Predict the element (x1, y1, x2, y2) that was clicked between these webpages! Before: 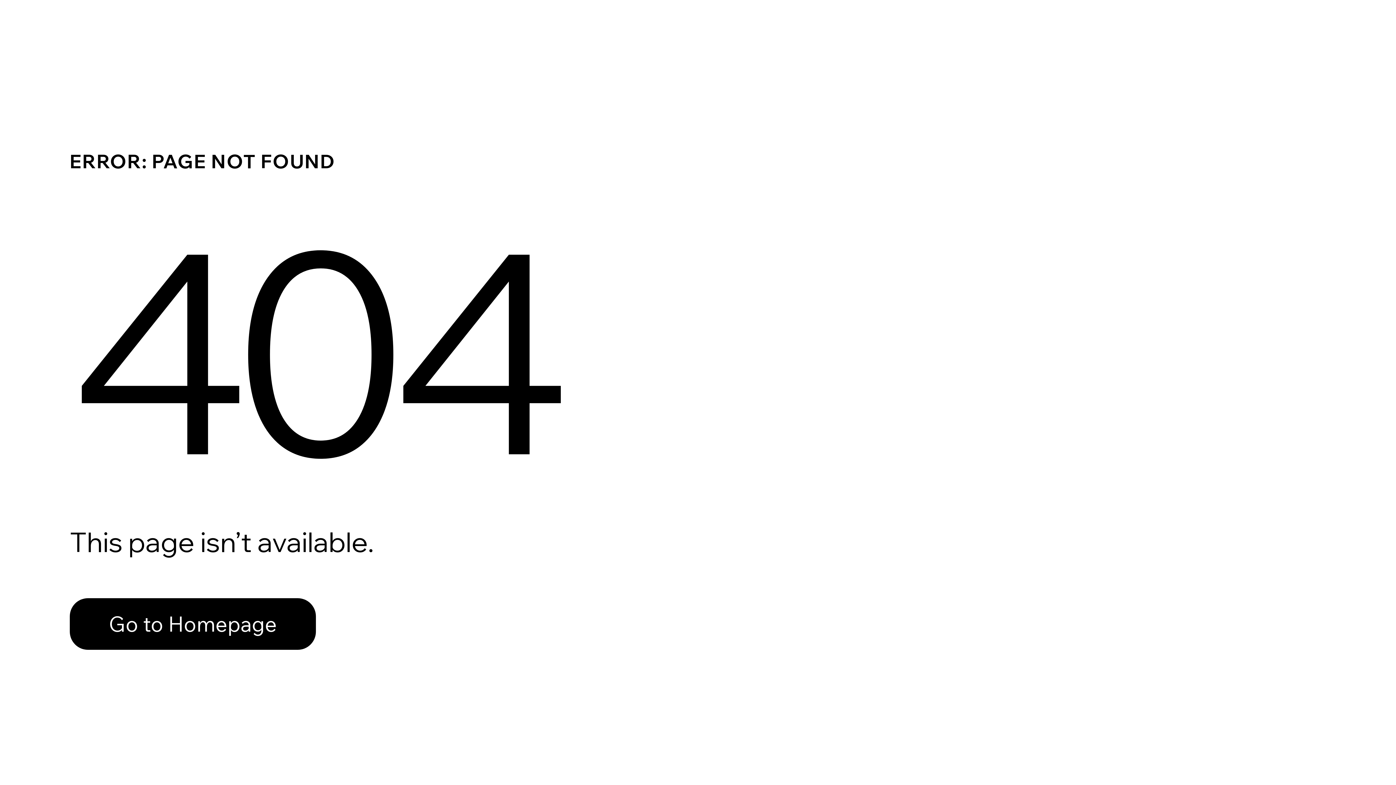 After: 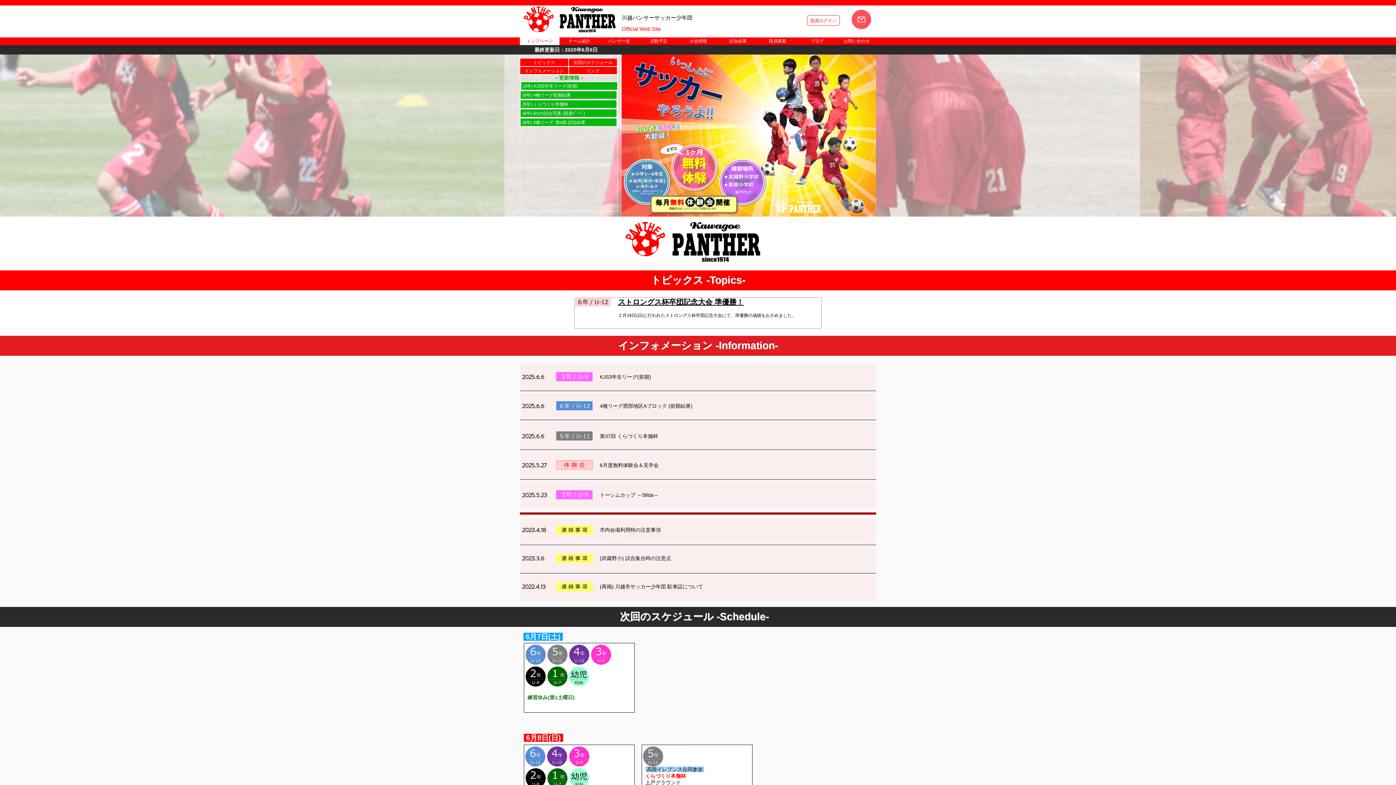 Action: label: Go to Homepage bbox: (69, 598, 316, 650)